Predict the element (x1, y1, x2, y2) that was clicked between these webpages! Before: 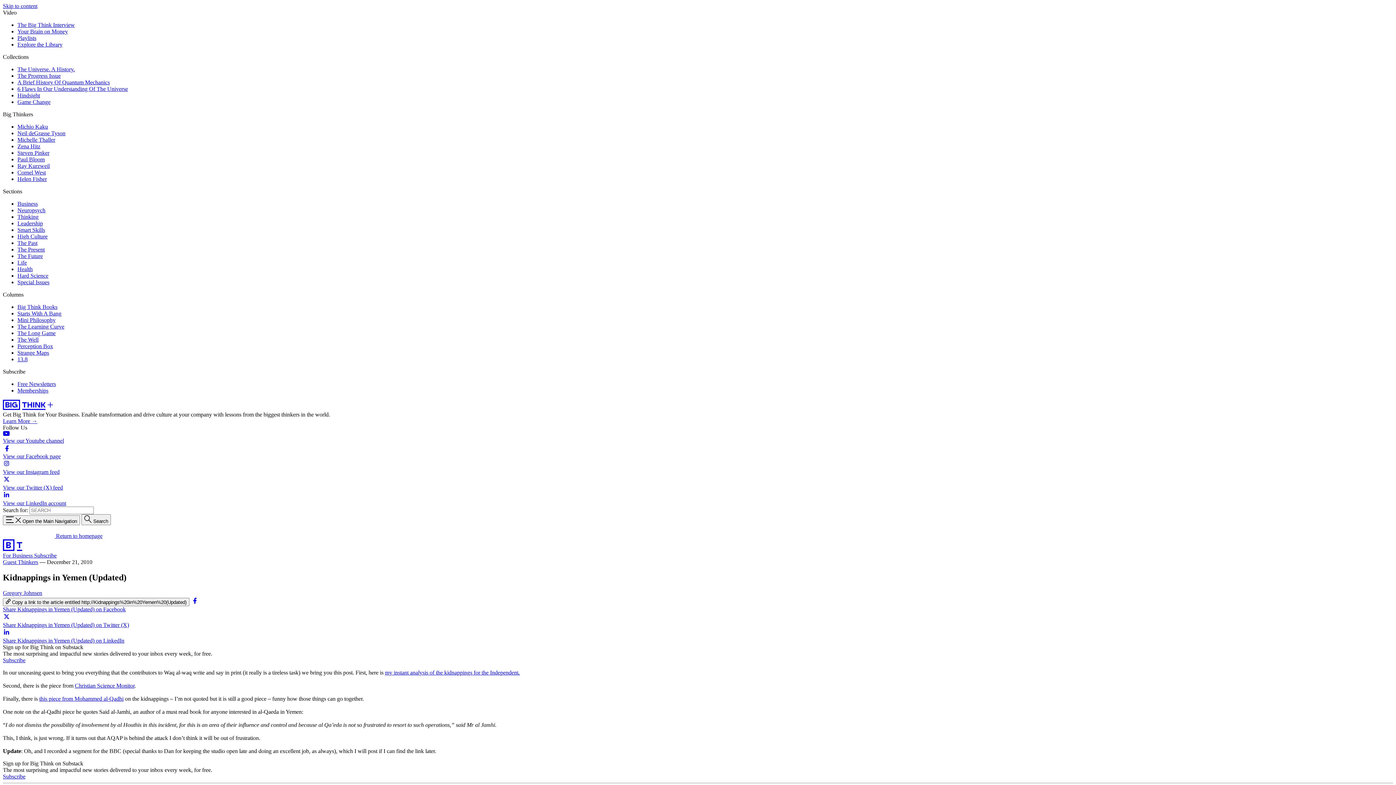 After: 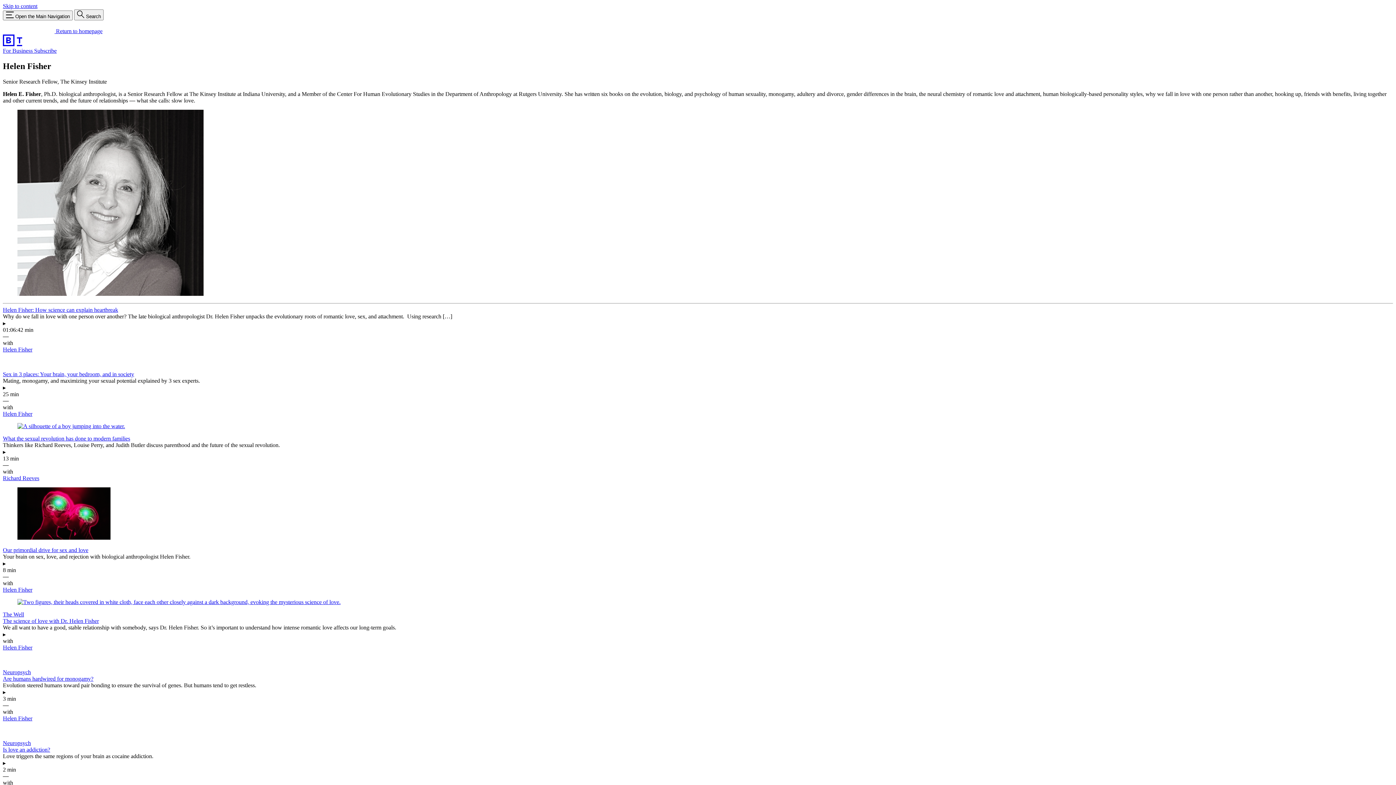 Action: bbox: (17, 176, 46, 182) label: Helen Fisher